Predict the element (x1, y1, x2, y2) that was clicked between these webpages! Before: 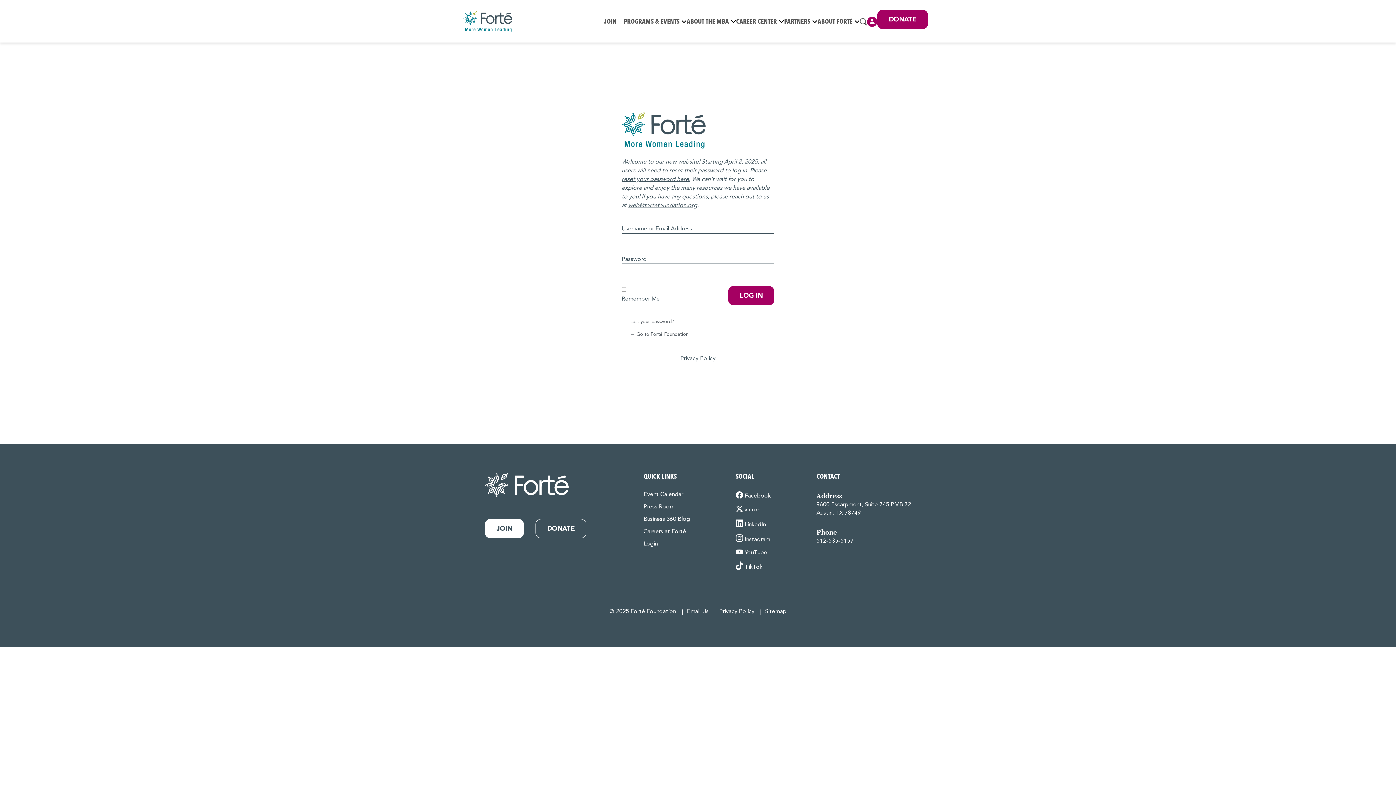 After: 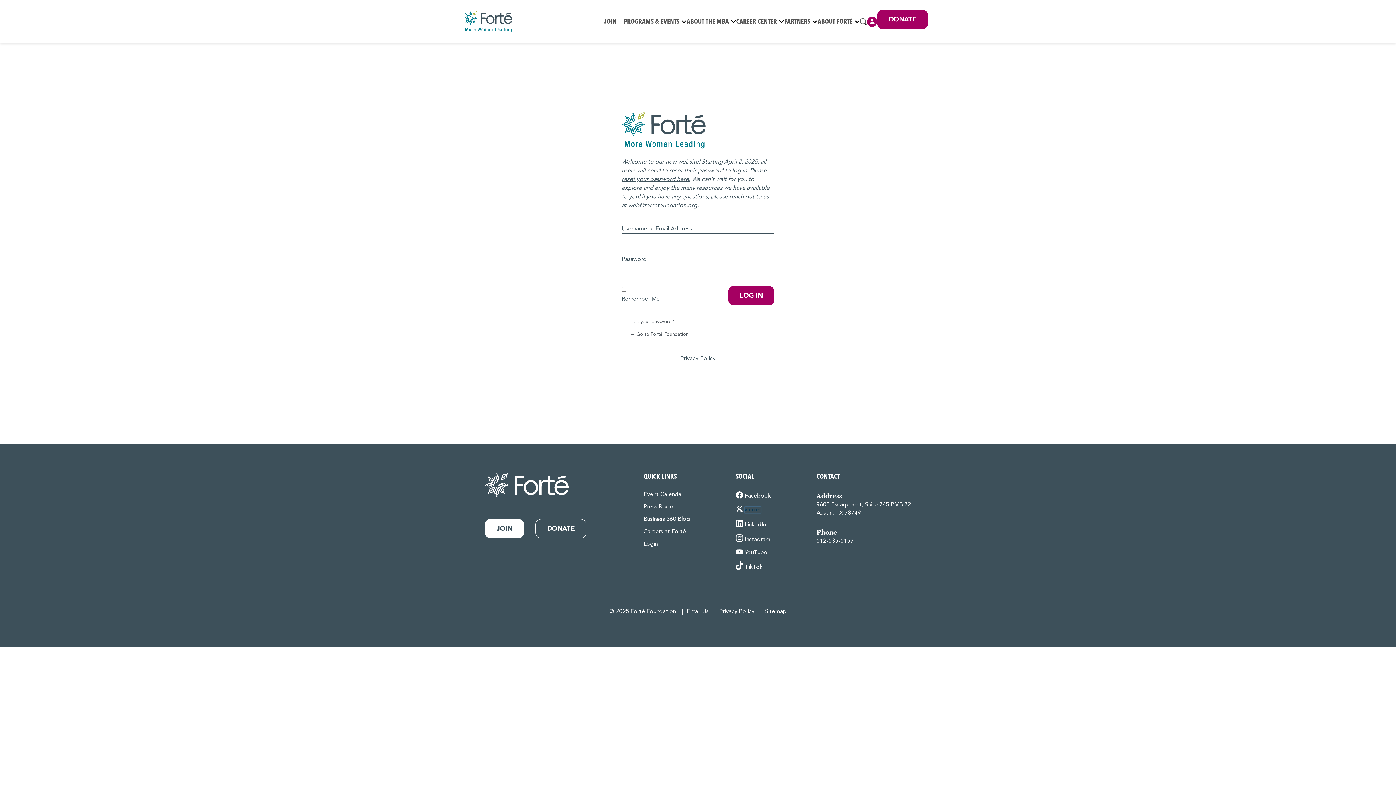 Action: label: x.com bbox: (744, 507, 760, 513)